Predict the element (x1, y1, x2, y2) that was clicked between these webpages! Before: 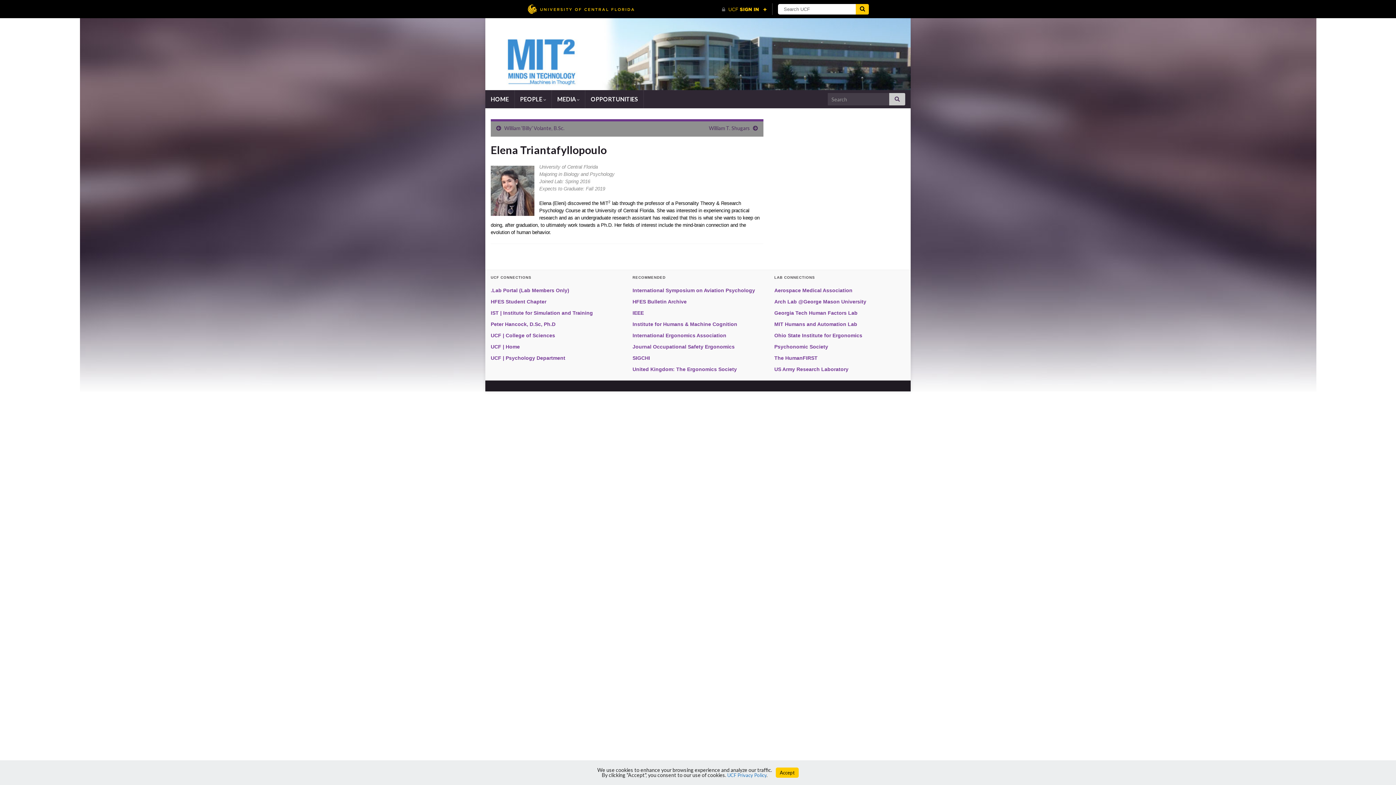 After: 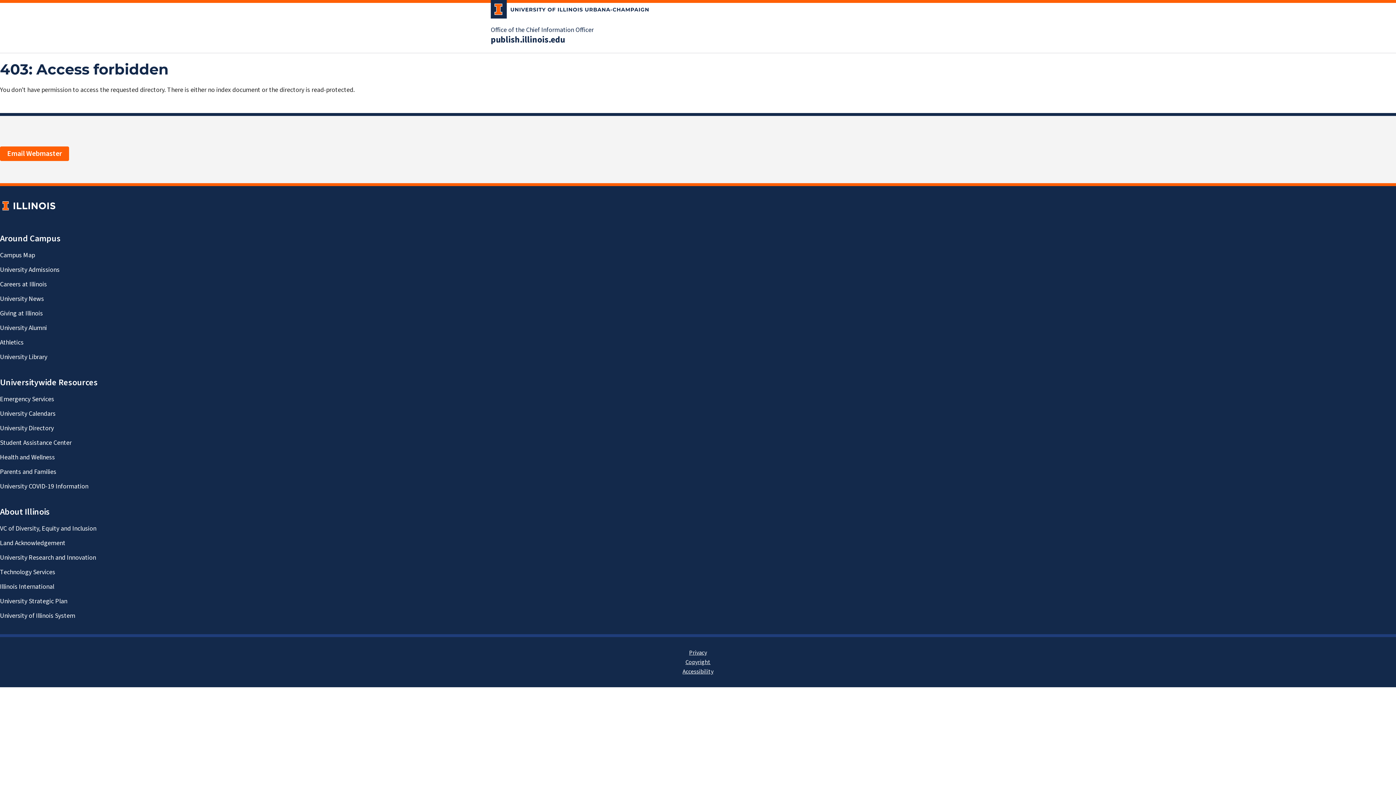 Action: bbox: (774, 310, 857, 316) label: Georgia Tech Human Factors Lab